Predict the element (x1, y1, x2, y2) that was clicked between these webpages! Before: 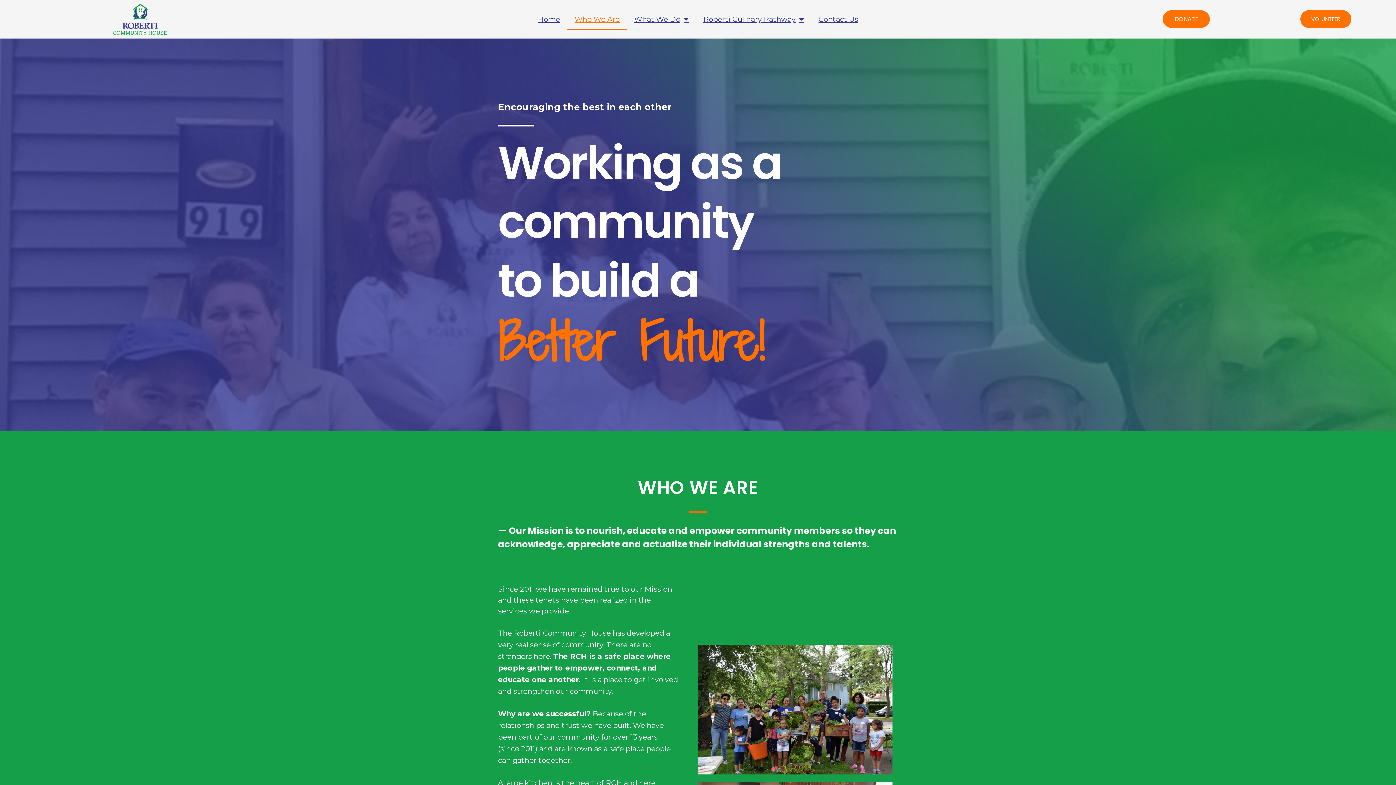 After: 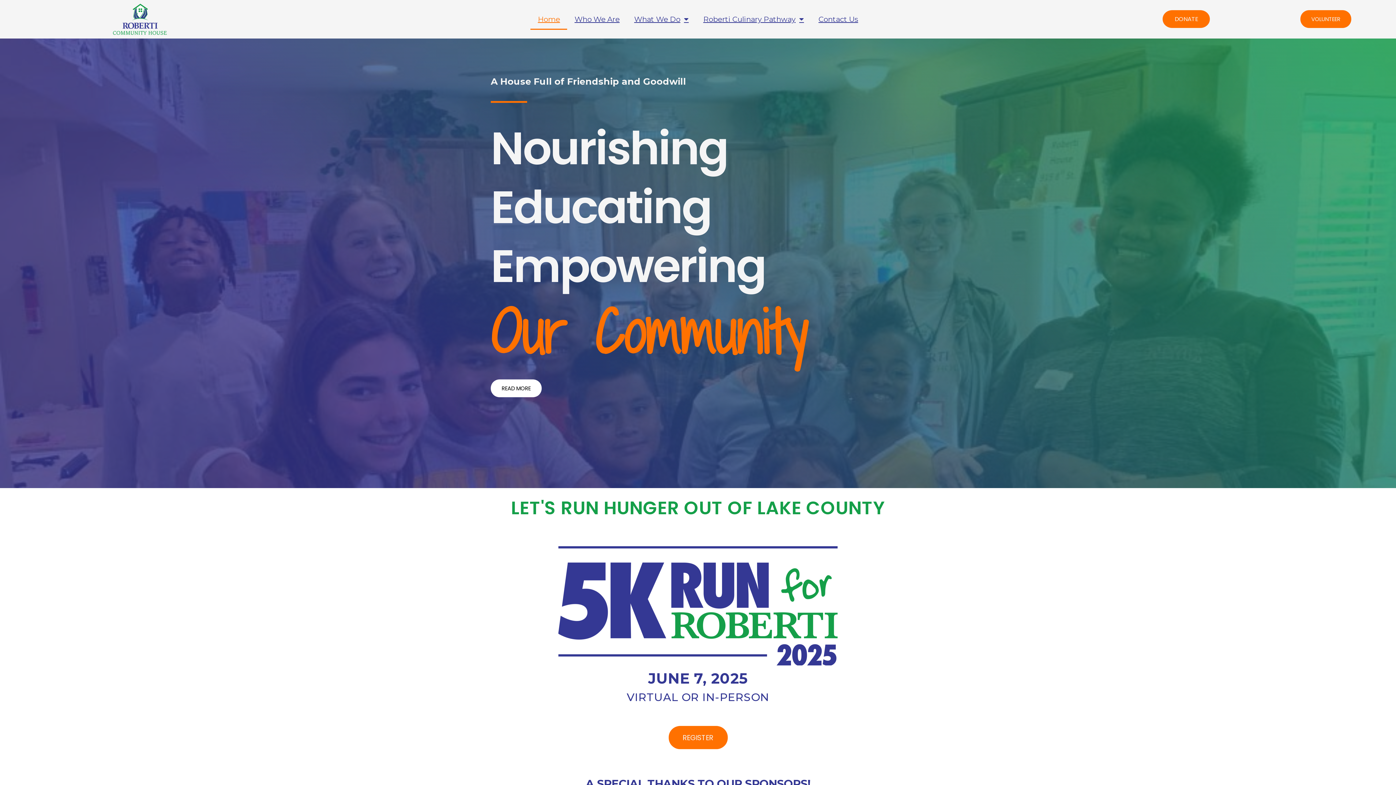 Action: bbox: (112, 3, 167, 34)